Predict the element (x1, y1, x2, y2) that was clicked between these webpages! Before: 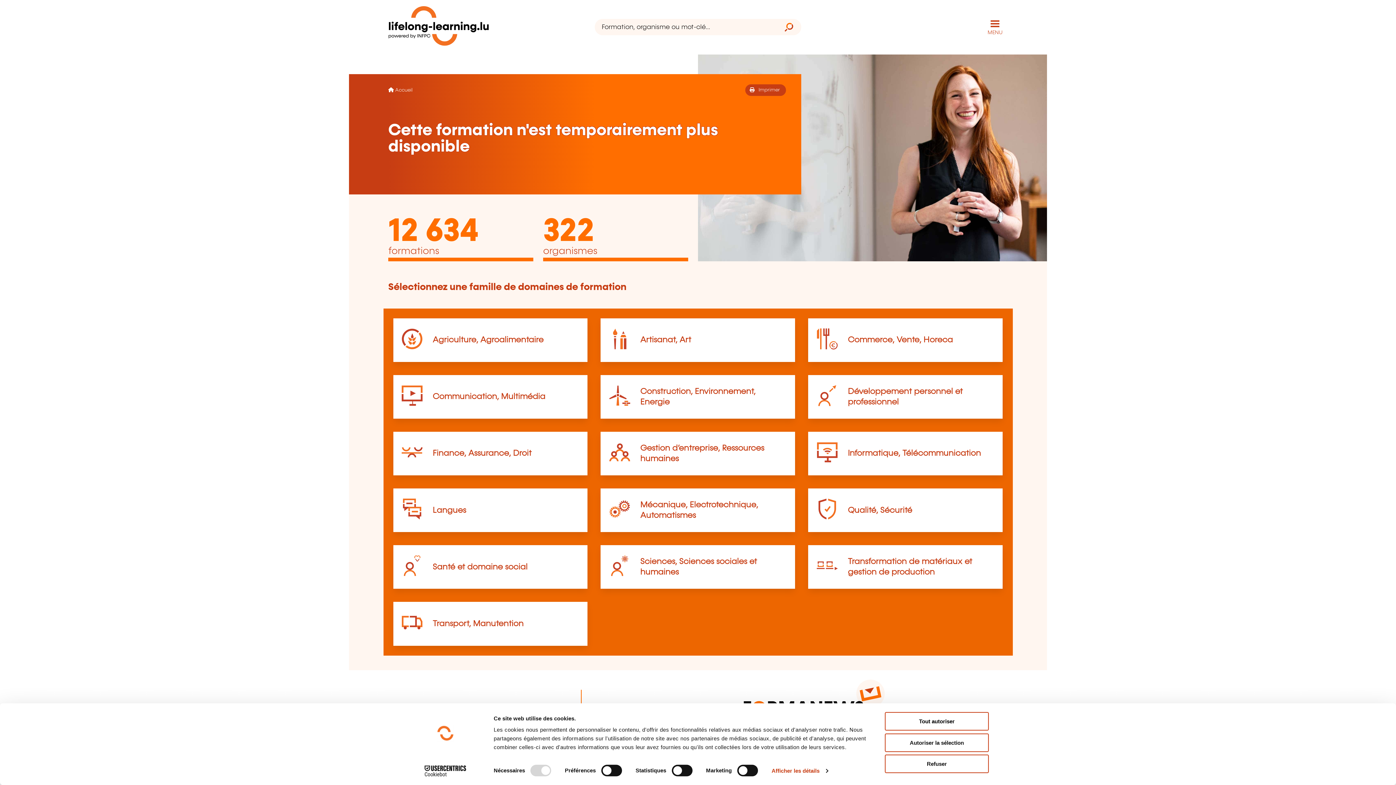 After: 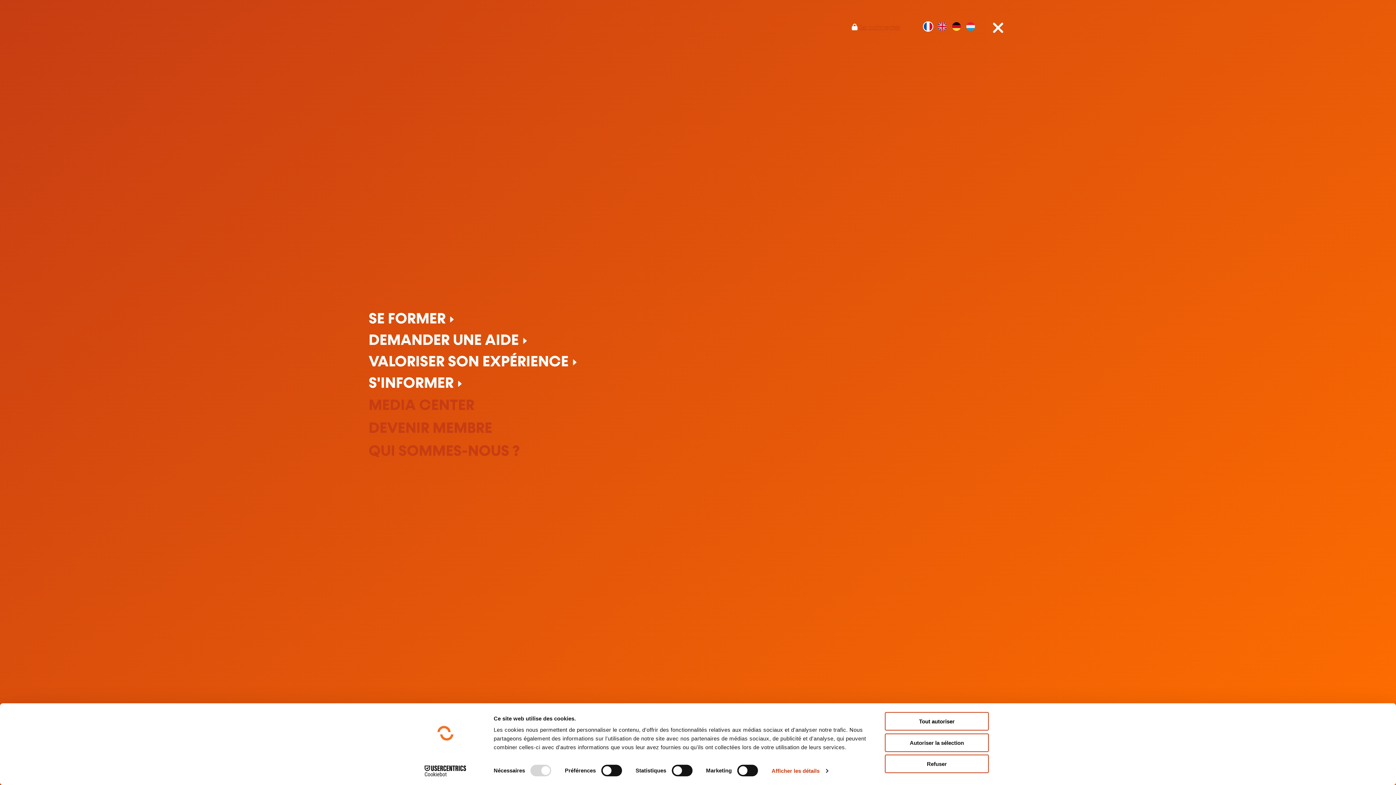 Action: label: Ouvrir le menu de navigation principal bbox: (982, 16, 1008, 38)